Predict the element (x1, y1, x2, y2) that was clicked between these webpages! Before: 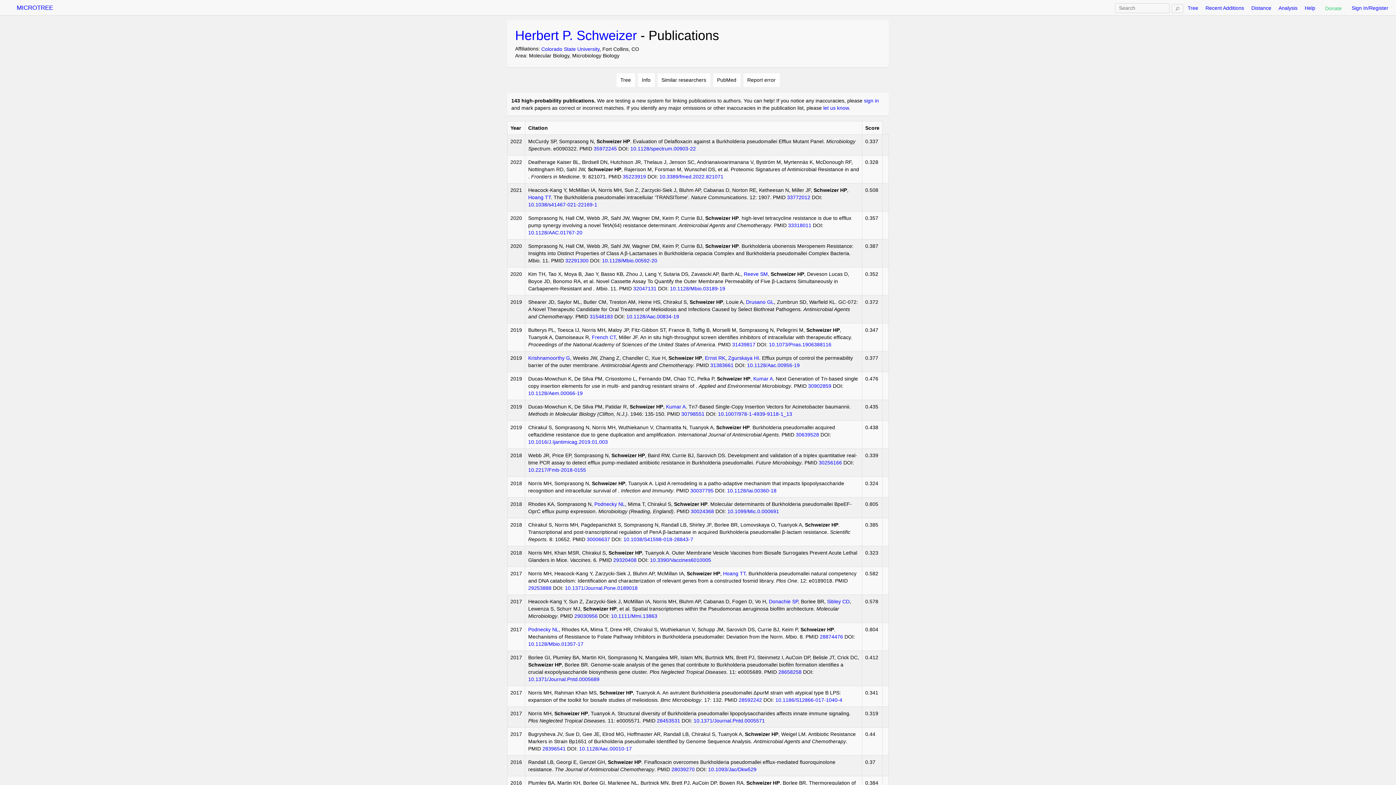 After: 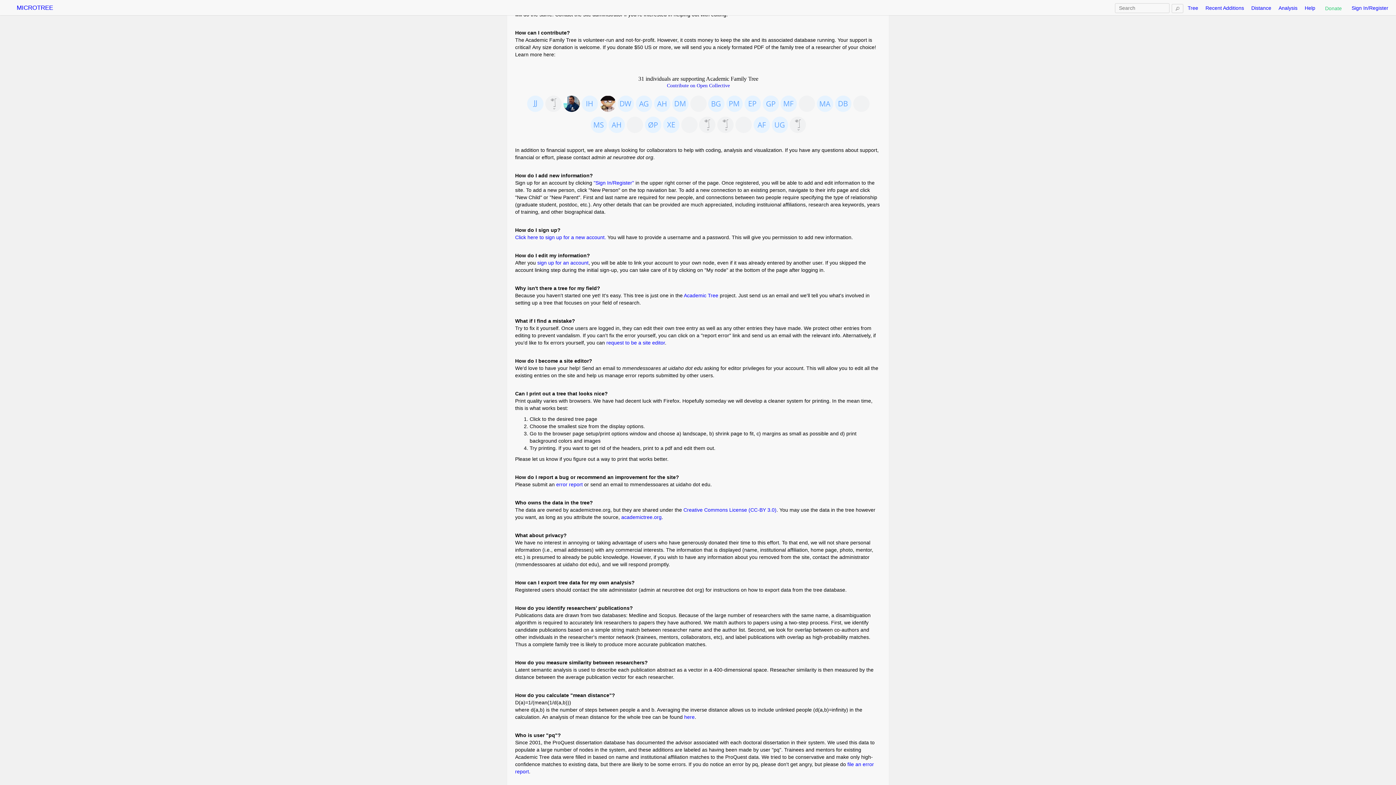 Action: bbox: (1323, 3, 1344, 13) label: Donate